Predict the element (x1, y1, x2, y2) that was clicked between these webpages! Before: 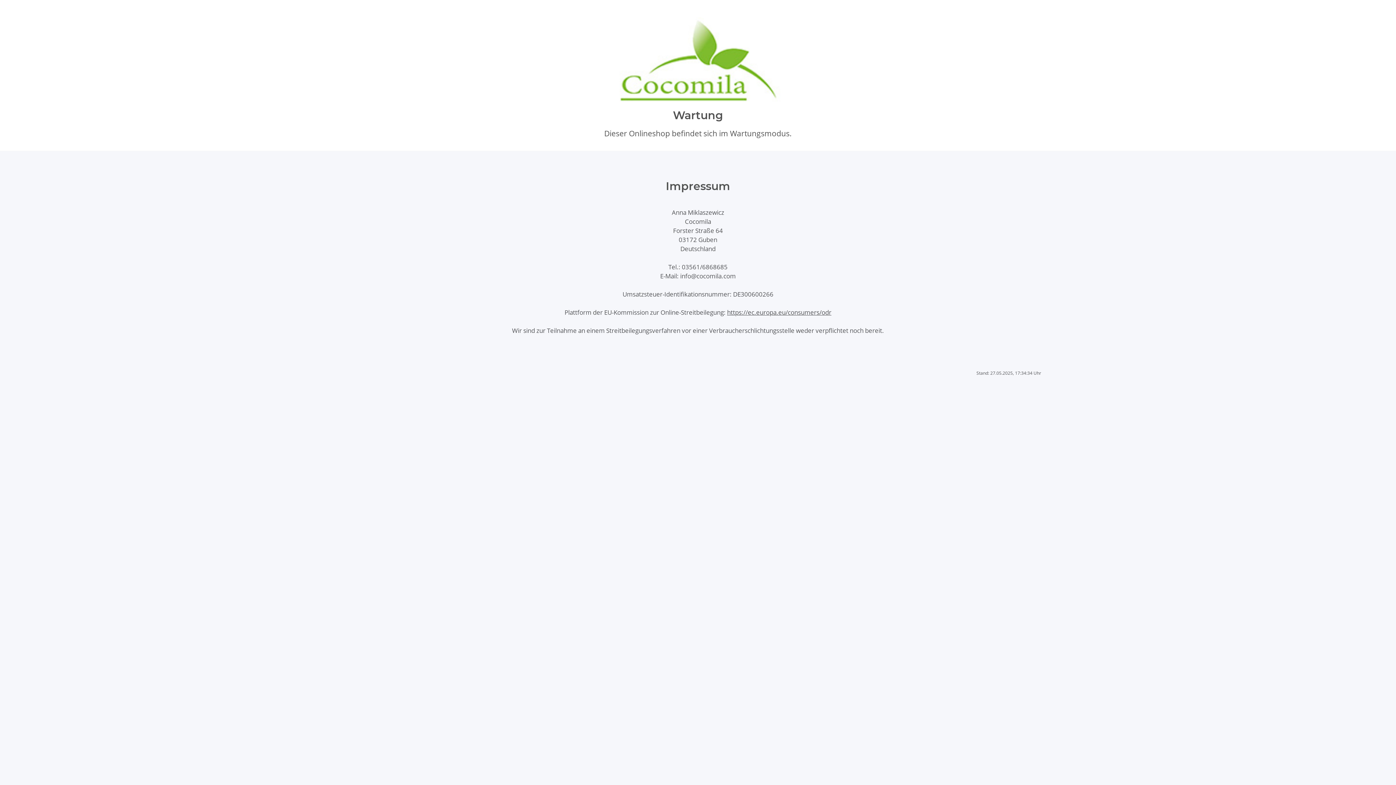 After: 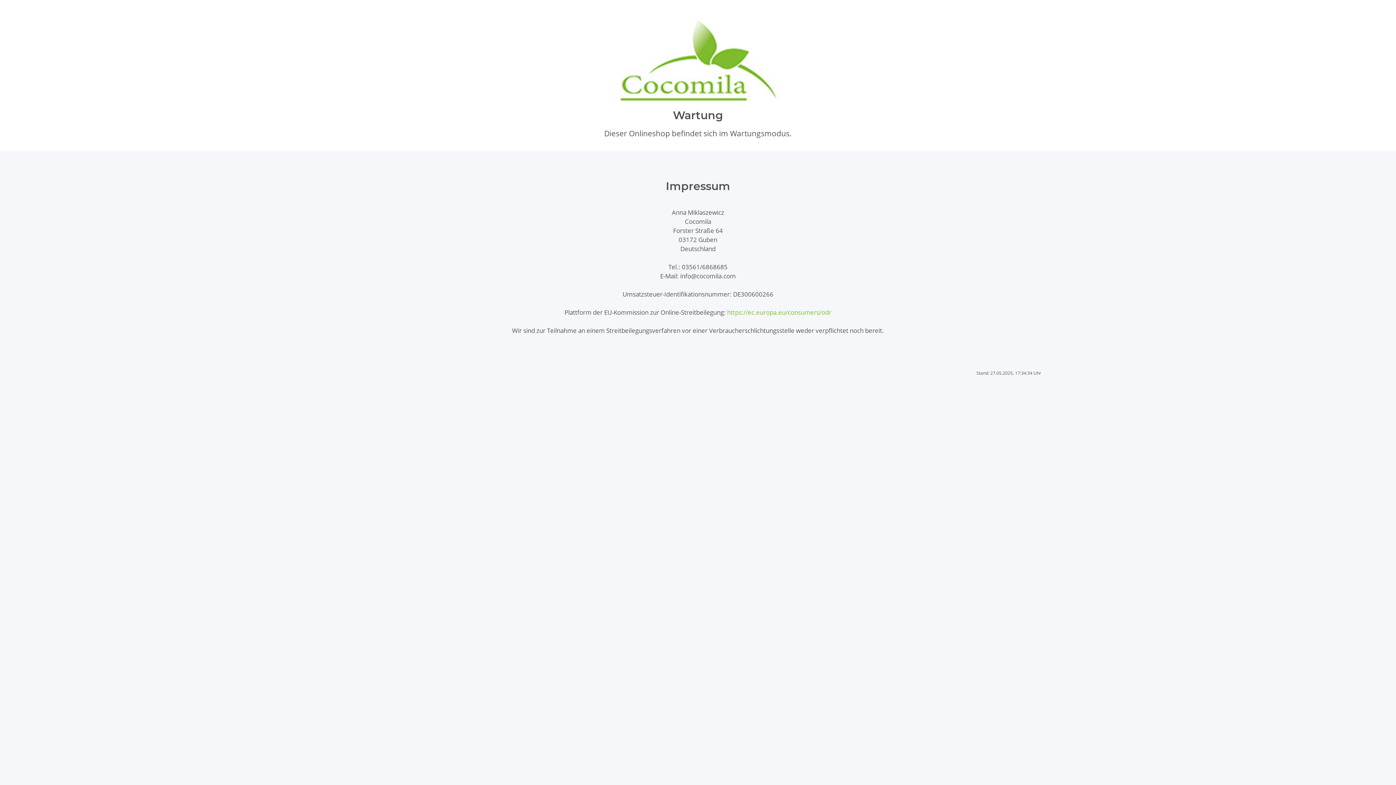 Action: label: https://ec.europa.eu/consumers/odr bbox: (727, 308, 831, 316)